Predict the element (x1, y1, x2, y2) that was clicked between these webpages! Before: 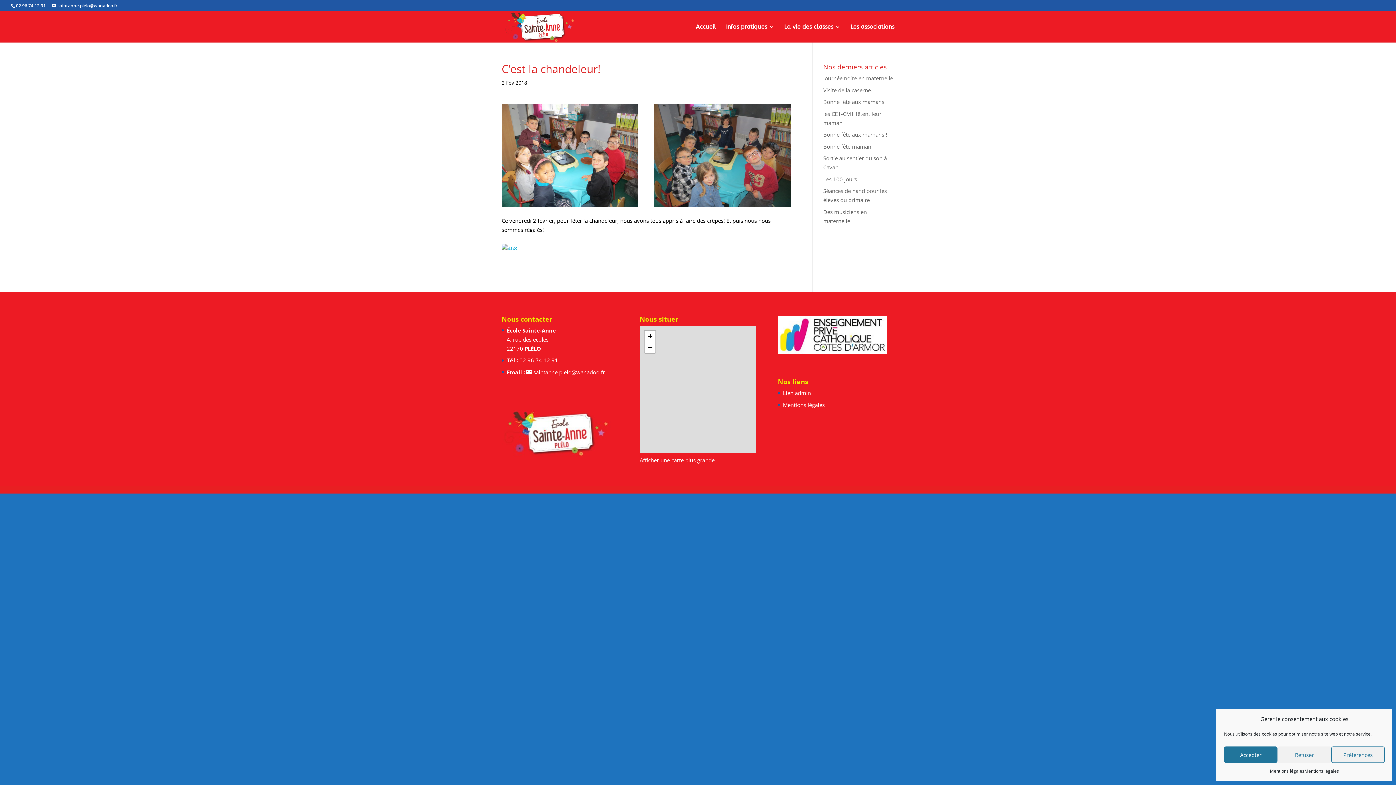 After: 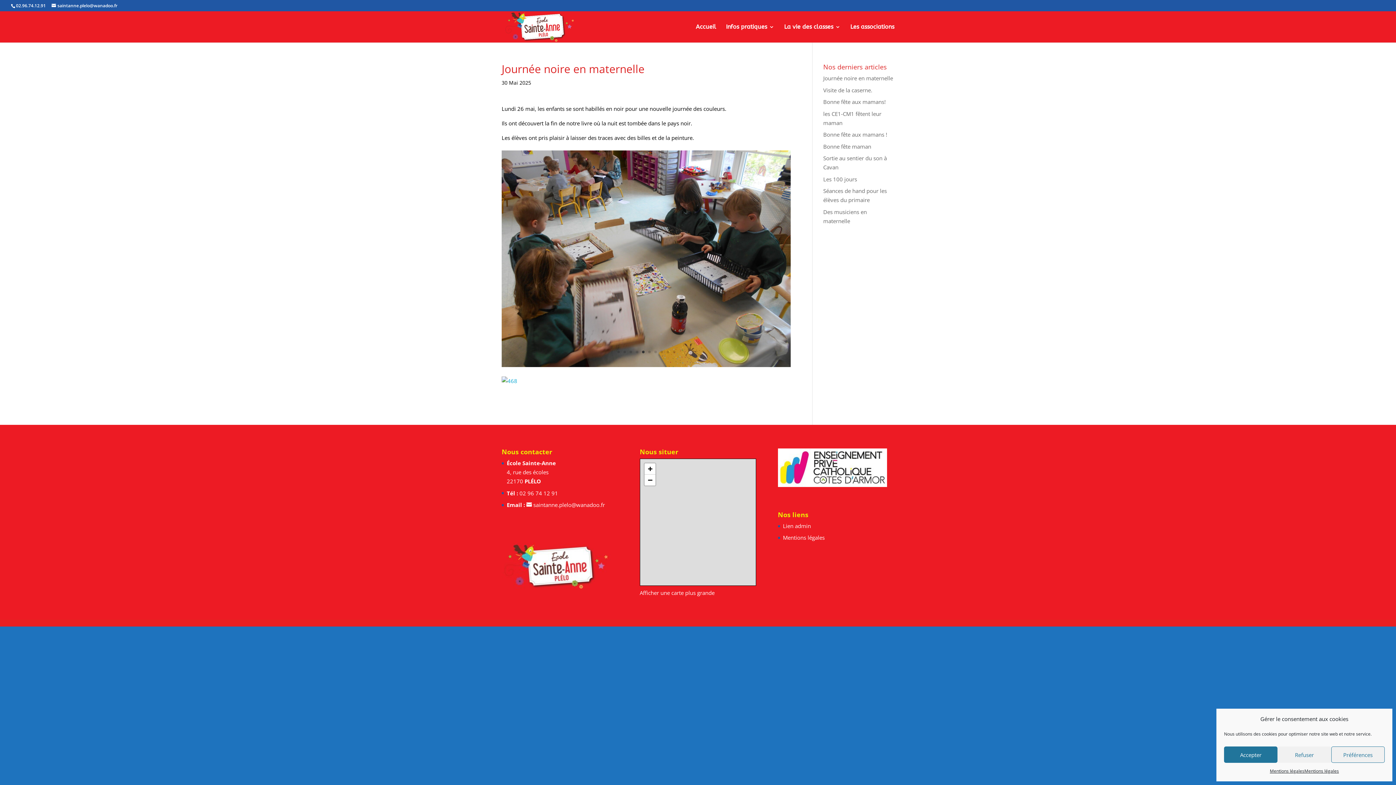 Action: label: Journée noire en maternelle bbox: (823, 74, 893, 81)